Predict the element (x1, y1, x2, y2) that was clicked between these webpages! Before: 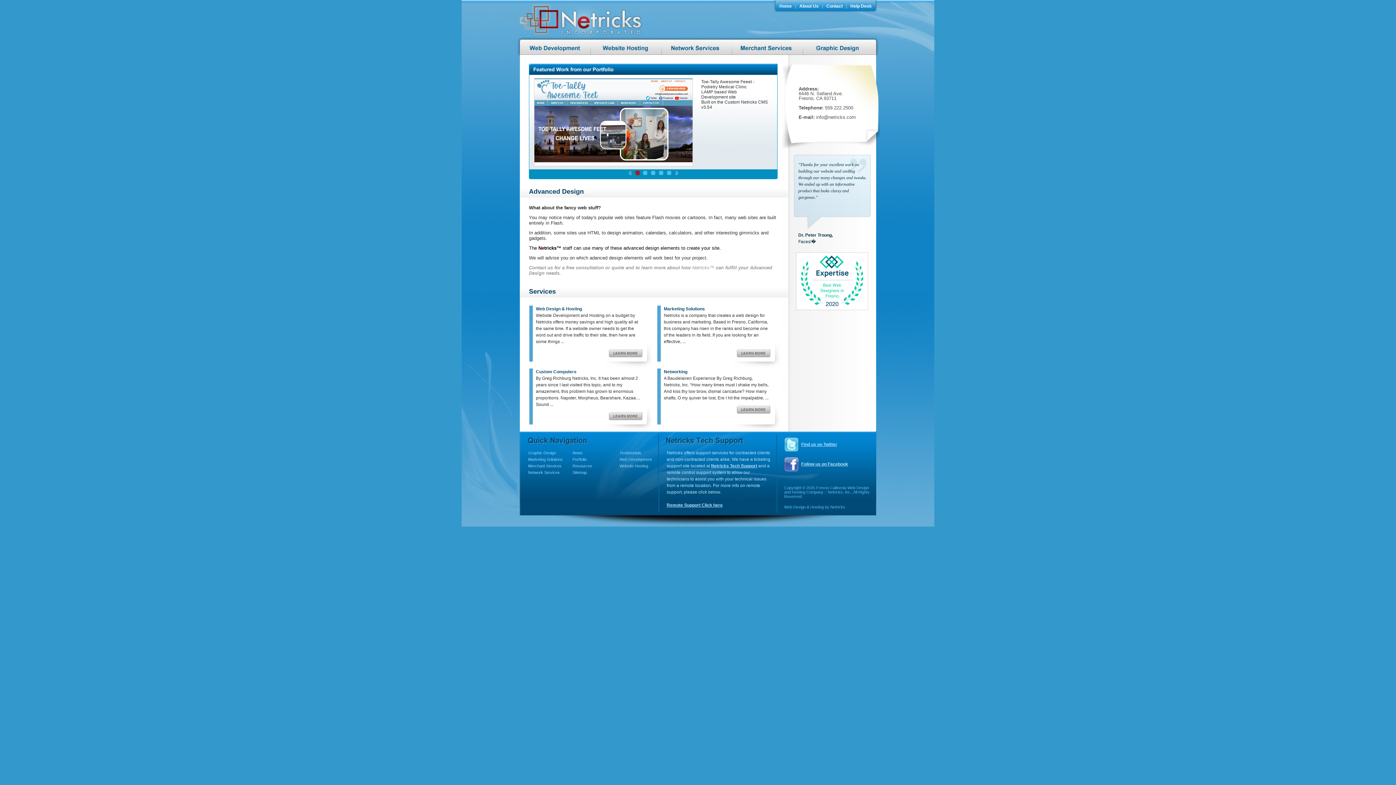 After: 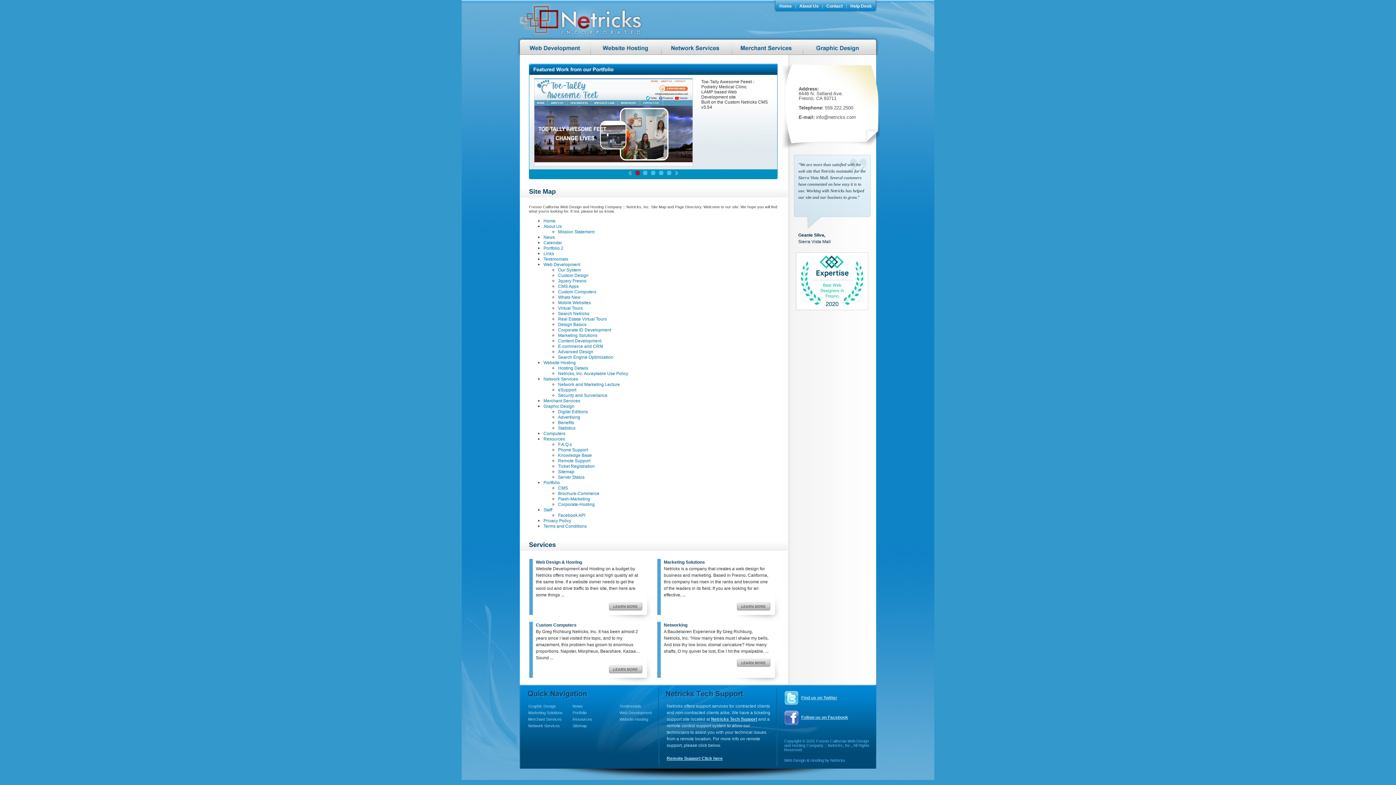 Action: bbox: (572, 470, 586, 474) label: Sitemap